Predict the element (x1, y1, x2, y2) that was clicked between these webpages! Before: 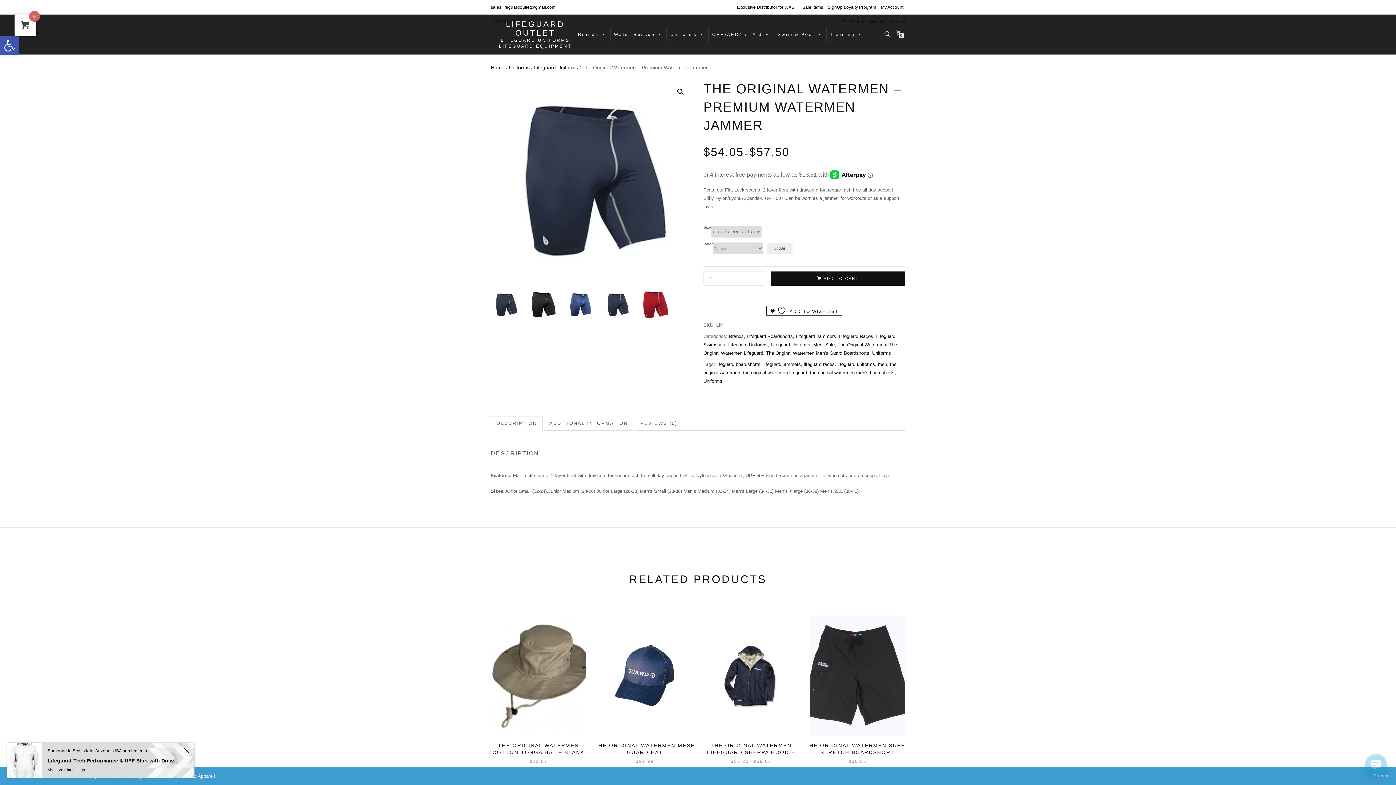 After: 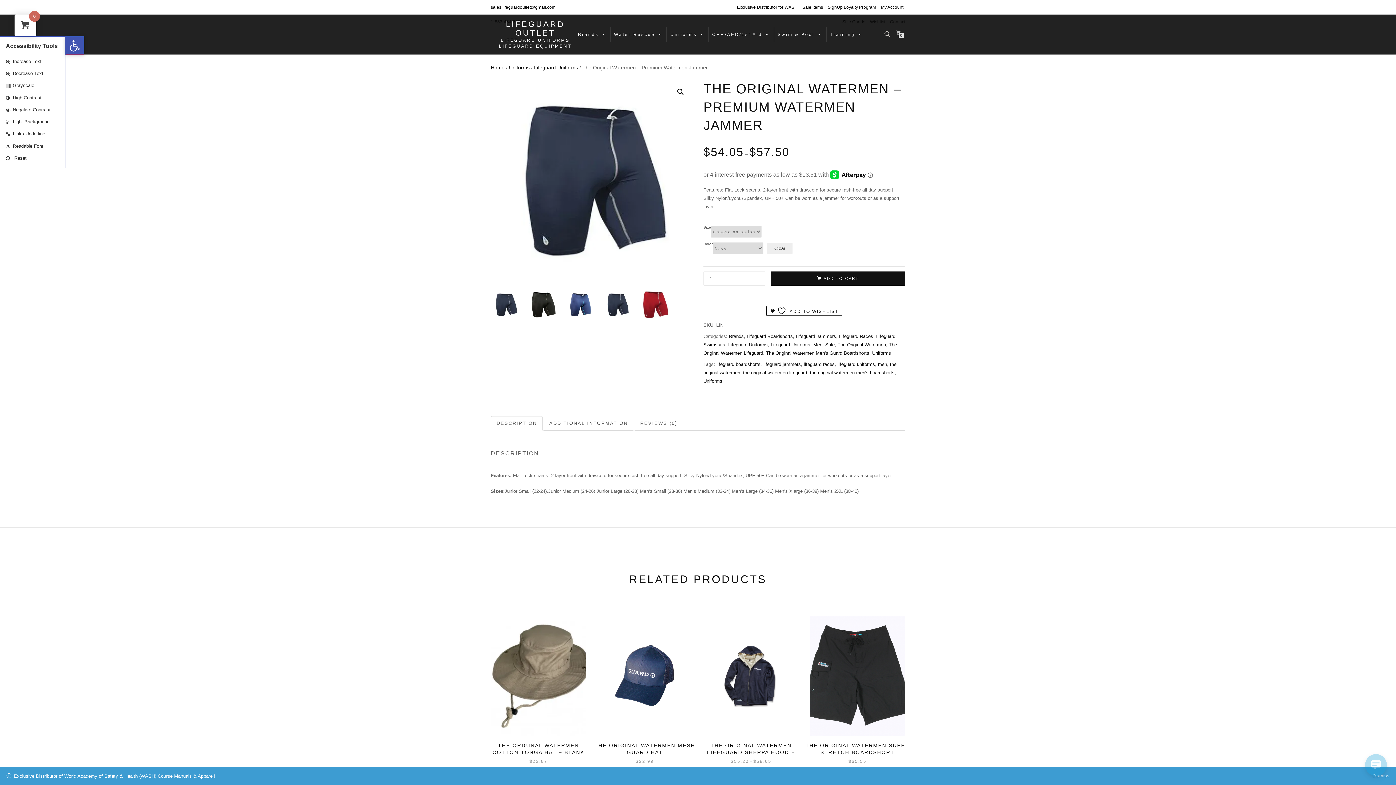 Action: bbox: (0, 36, 18, 55) label: Open toolbar